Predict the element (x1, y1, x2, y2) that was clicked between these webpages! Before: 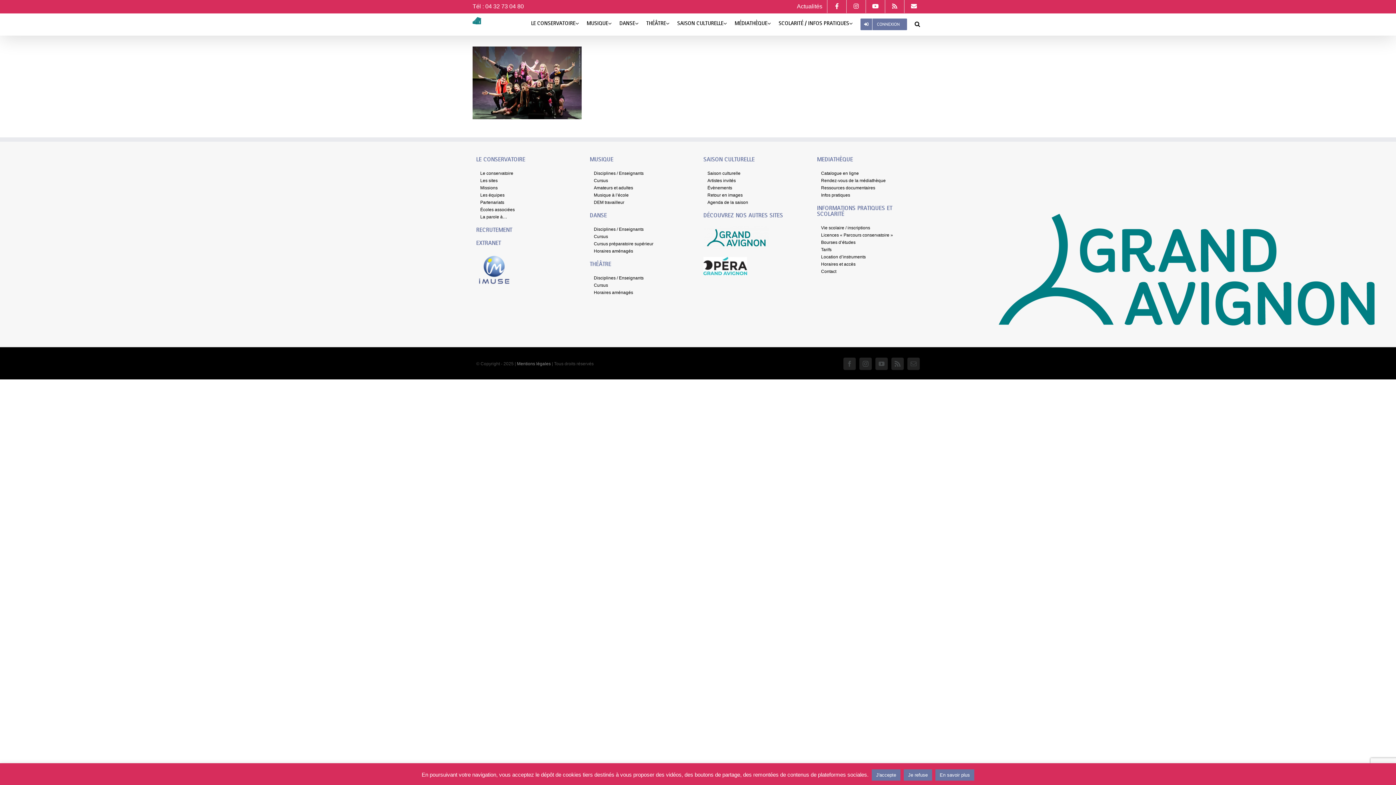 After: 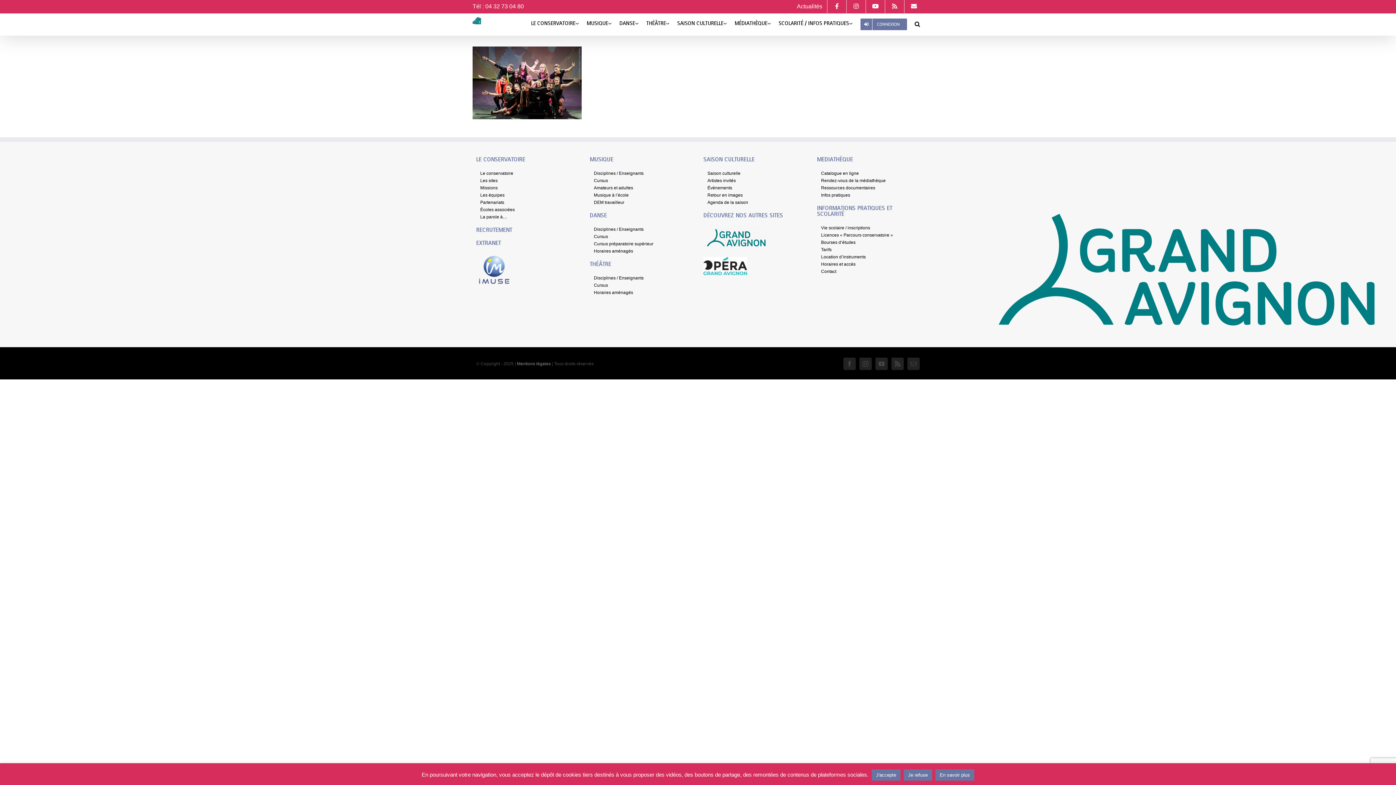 Action: bbox: (476, 254, 512, 259)